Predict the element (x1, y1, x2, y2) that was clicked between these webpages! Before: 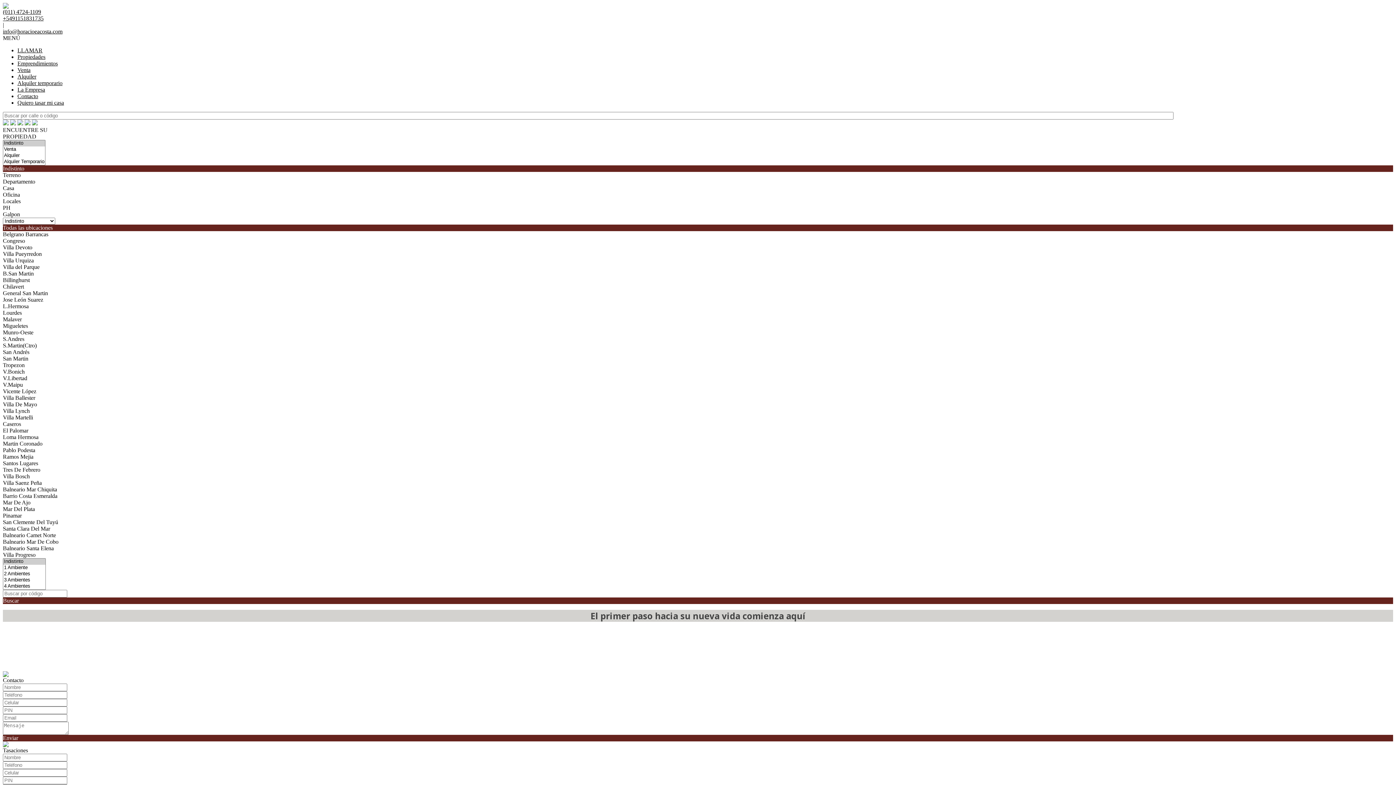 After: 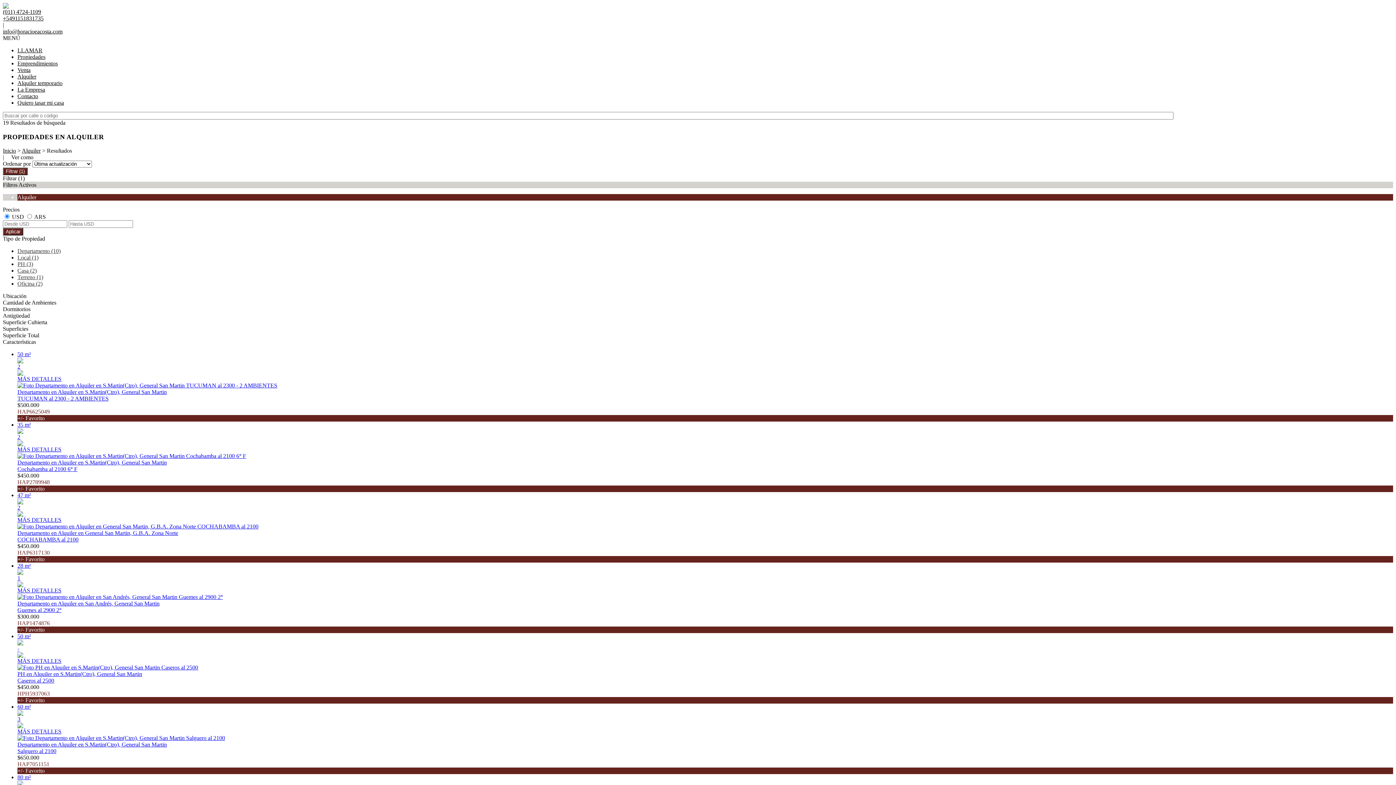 Action: bbox: (17, 73, 36, 79) label: Alquiler